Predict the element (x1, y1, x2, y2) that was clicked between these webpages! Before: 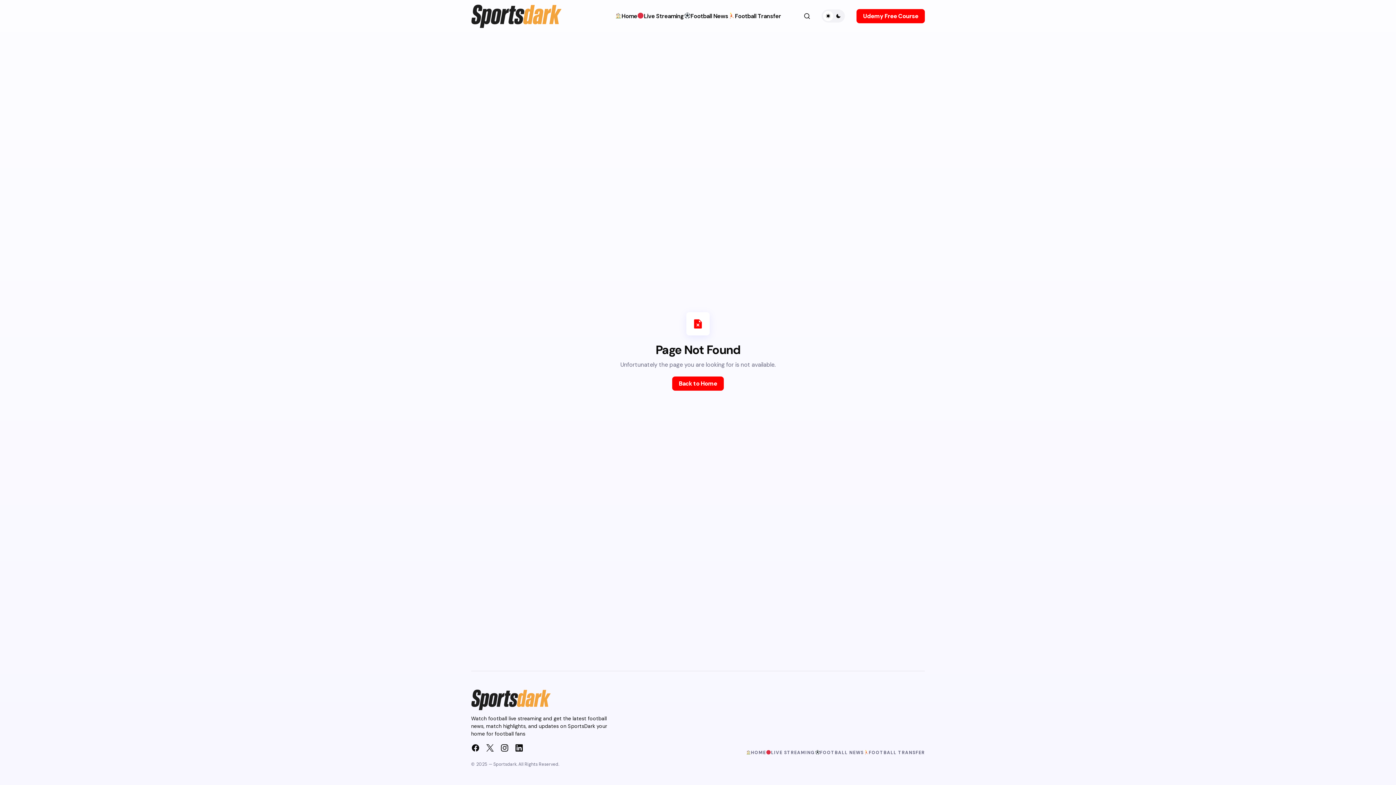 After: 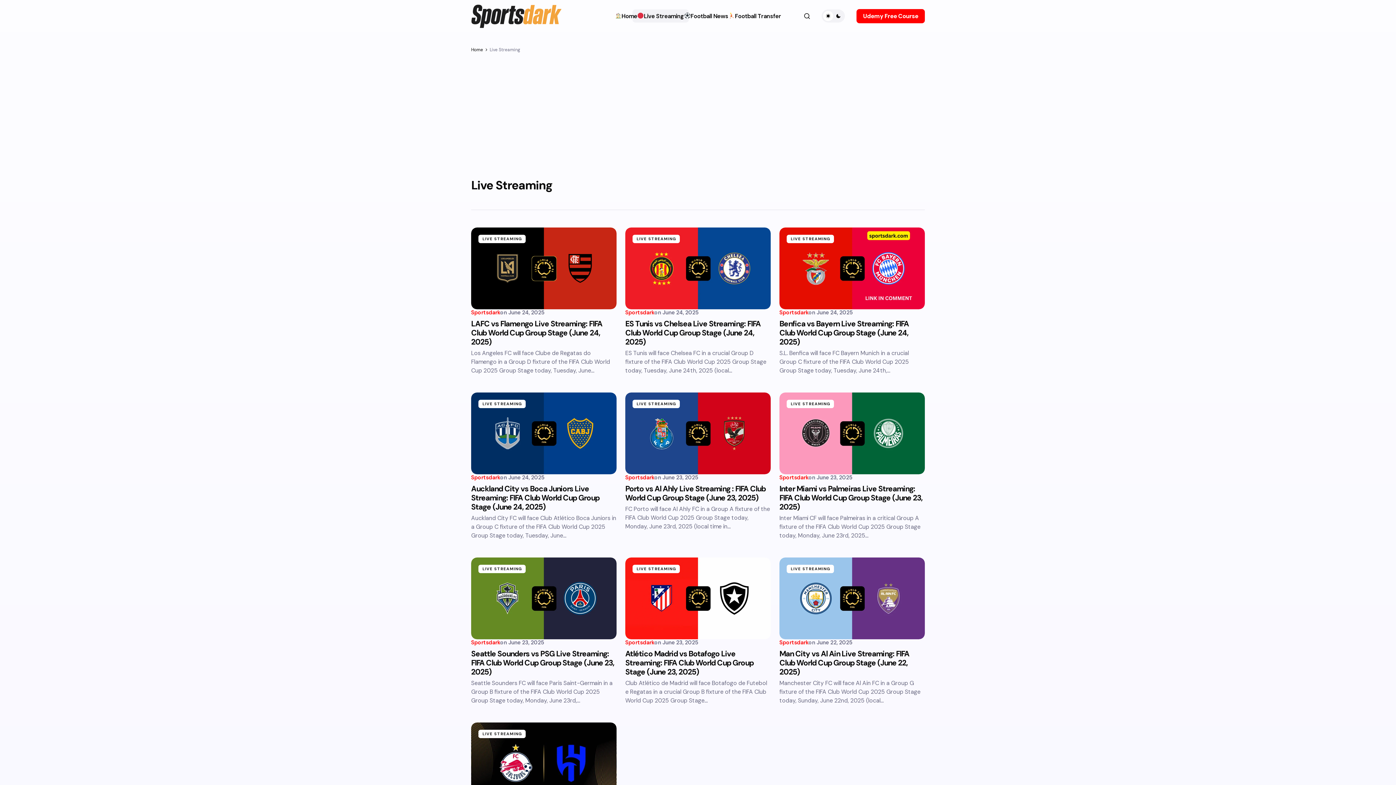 Action: bbox: (637, 0, 684, 32) label: Live Streaming